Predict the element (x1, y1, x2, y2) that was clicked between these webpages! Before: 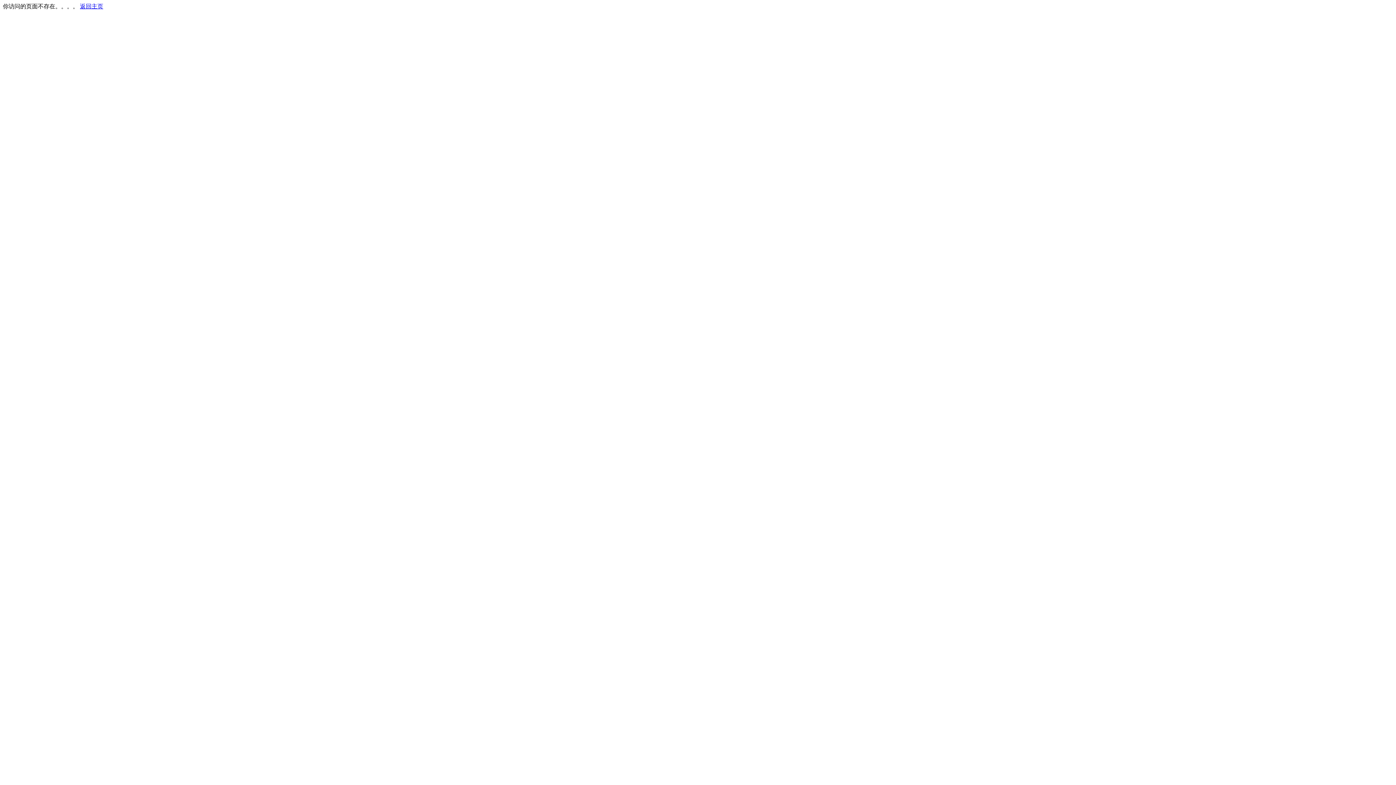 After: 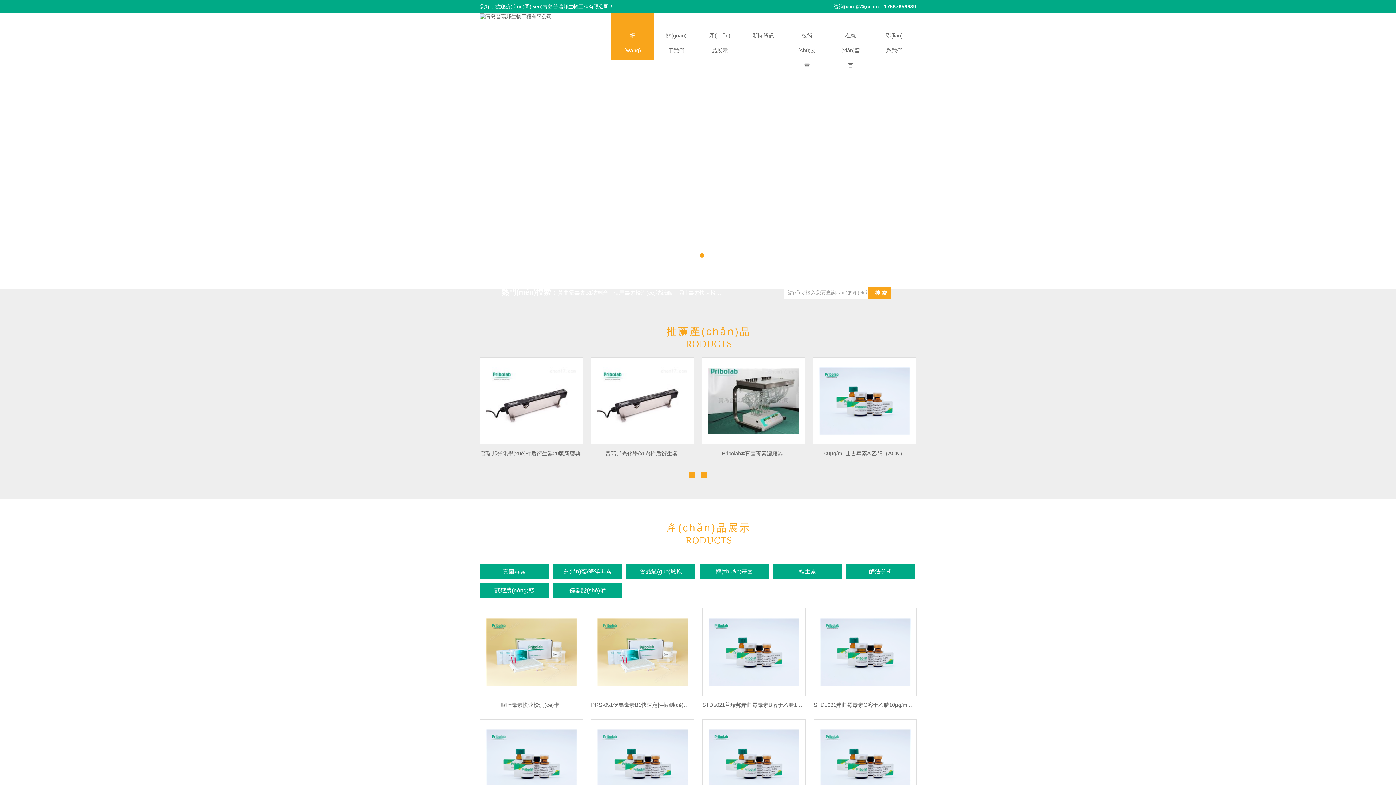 Action: bbox: (80, 3, 103, 9) label: 返回主页